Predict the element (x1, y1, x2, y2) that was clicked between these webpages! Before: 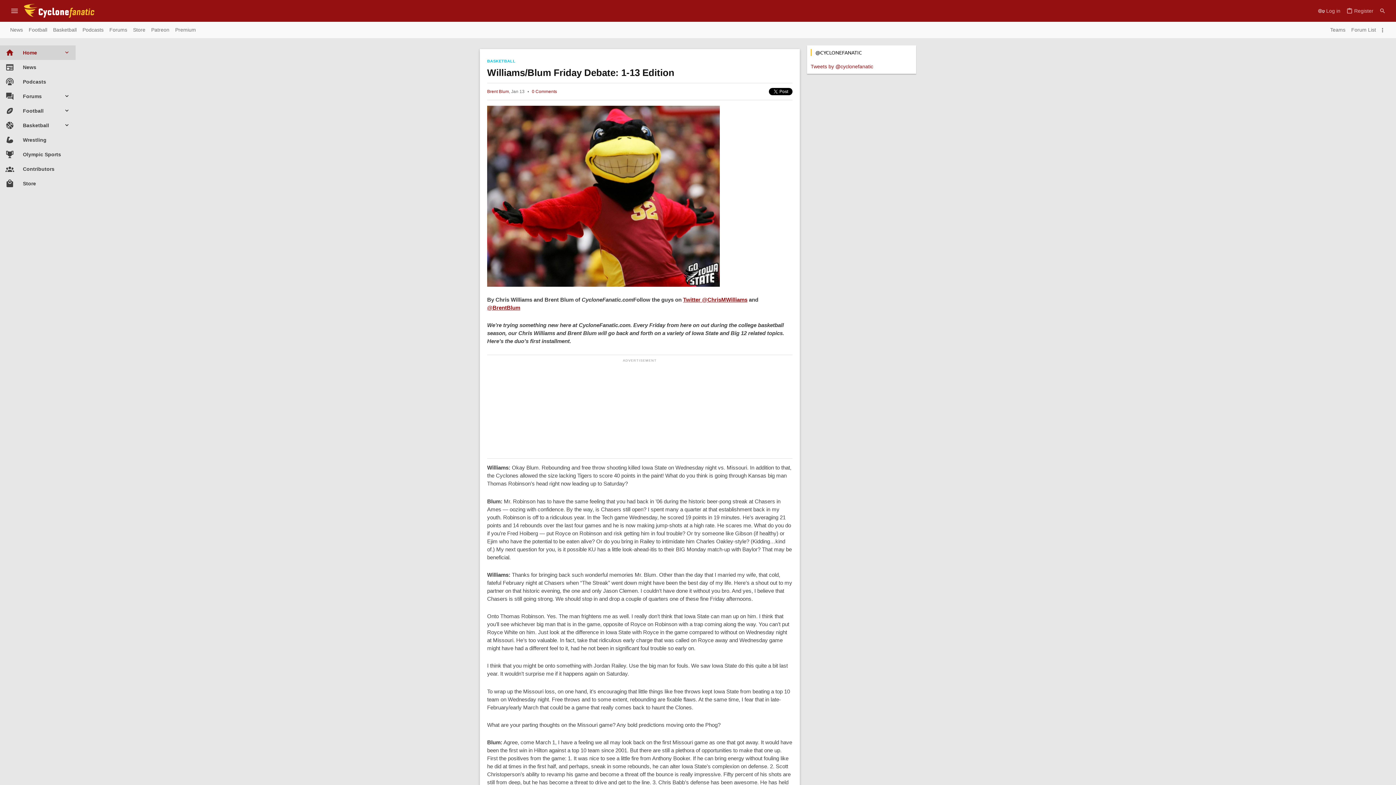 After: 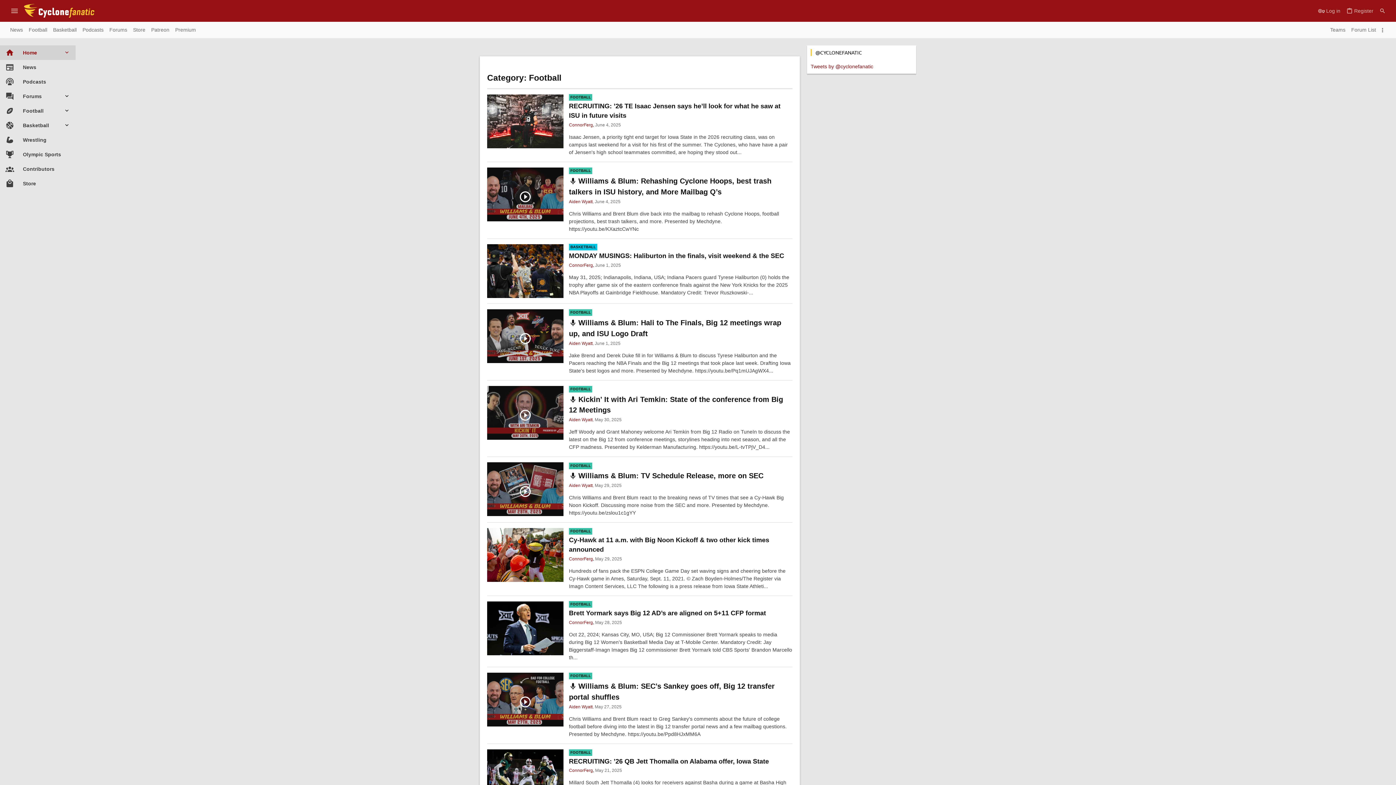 Action: label: Football bbox: (0, 103, 63, 118)